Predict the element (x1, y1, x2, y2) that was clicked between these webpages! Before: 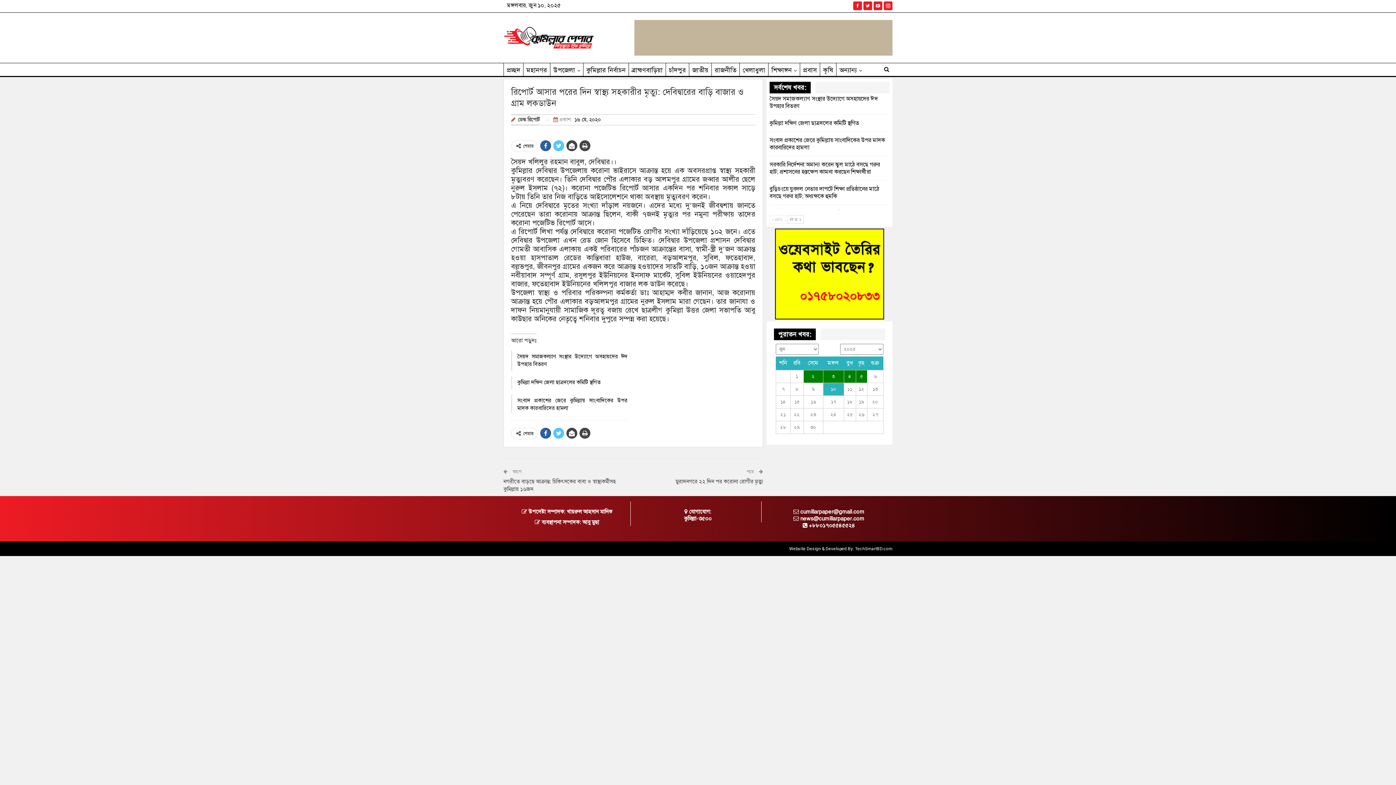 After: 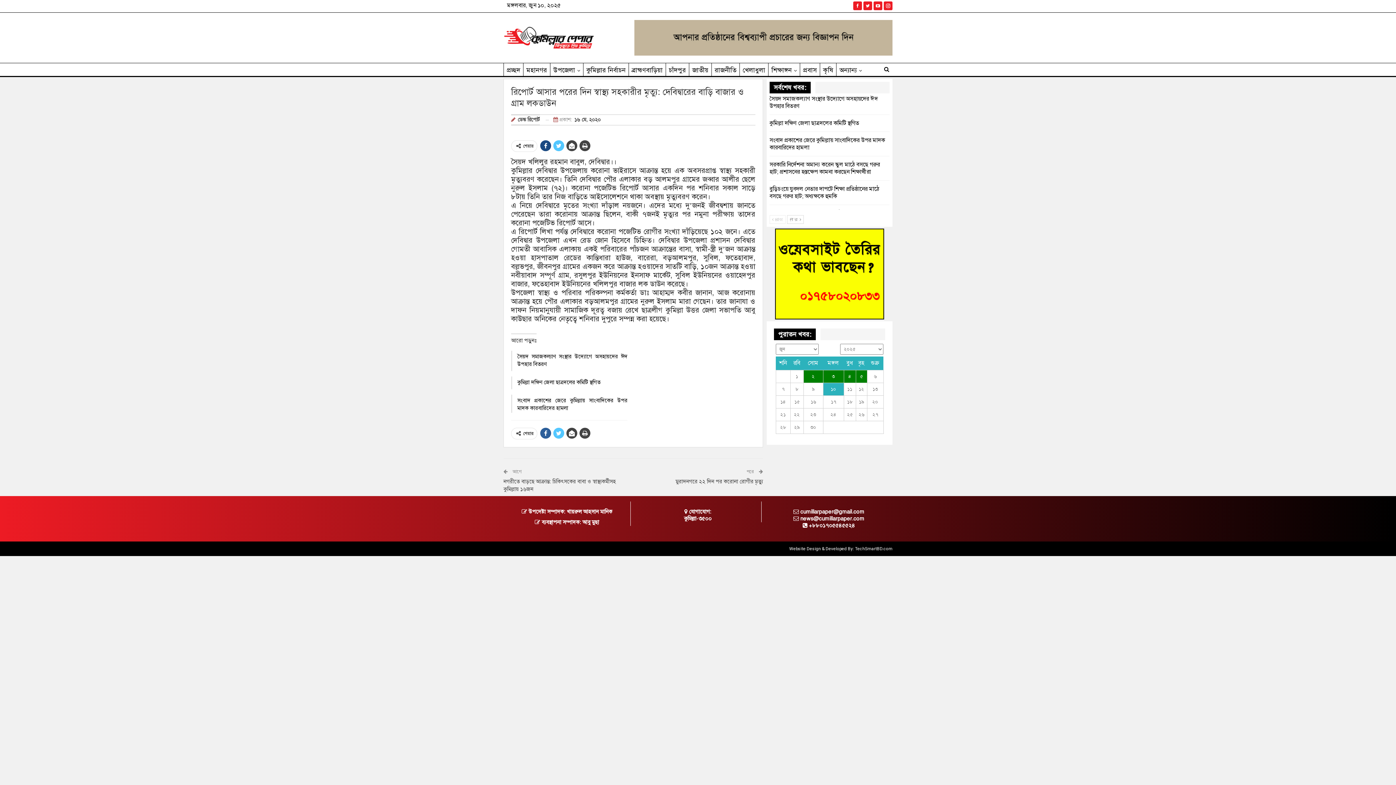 Action: bbox: (540, 140, 551, 151)